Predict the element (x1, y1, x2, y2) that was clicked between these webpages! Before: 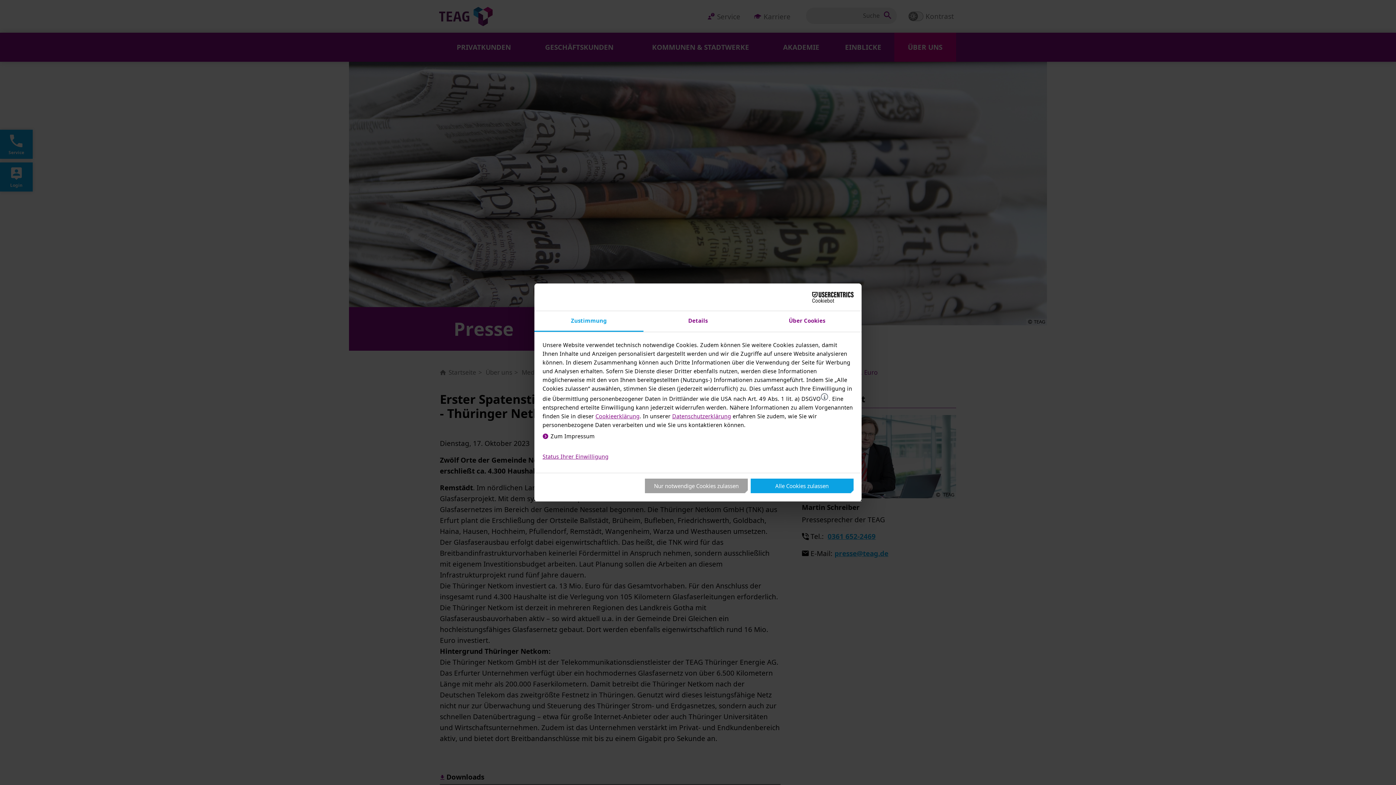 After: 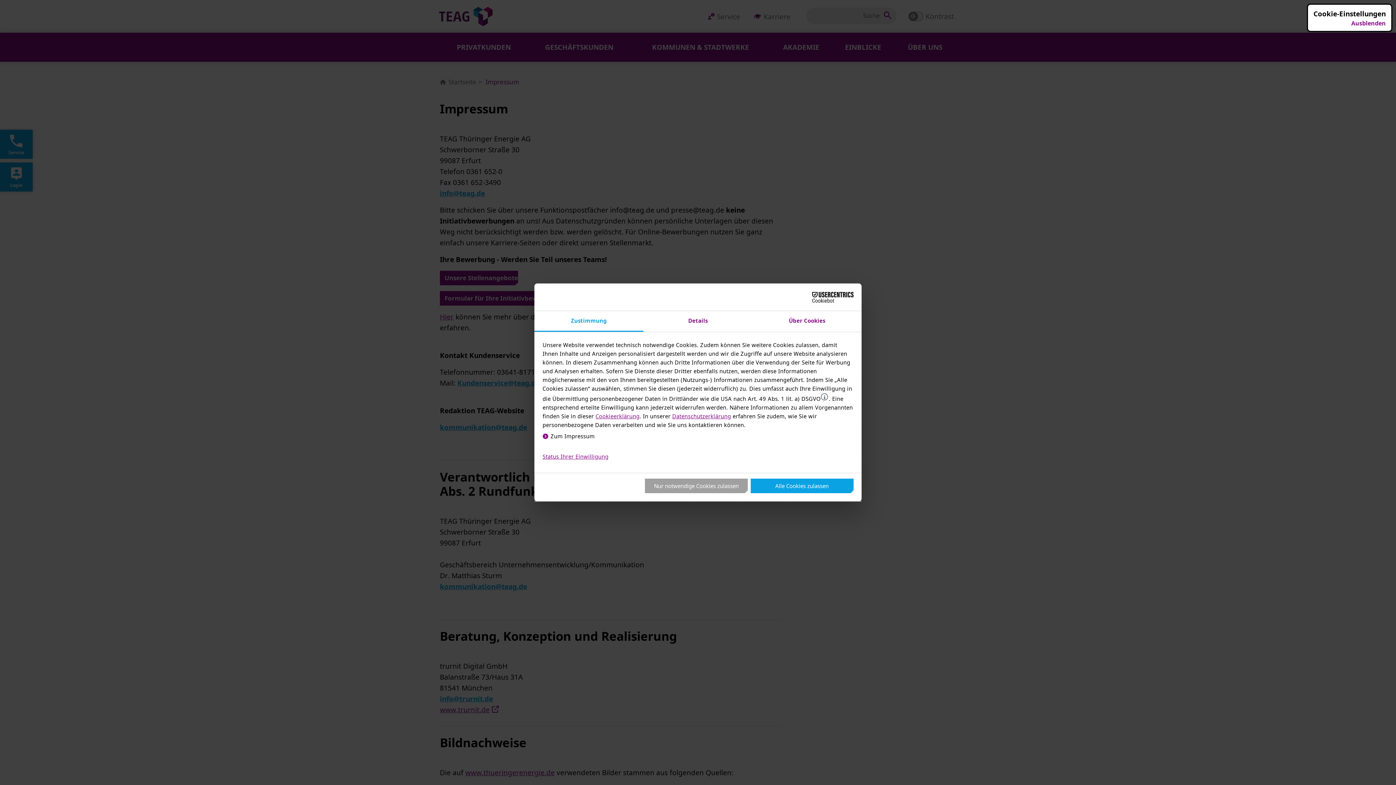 Action: label: Zum Impressum bbox: (542, 432, 594, 440)